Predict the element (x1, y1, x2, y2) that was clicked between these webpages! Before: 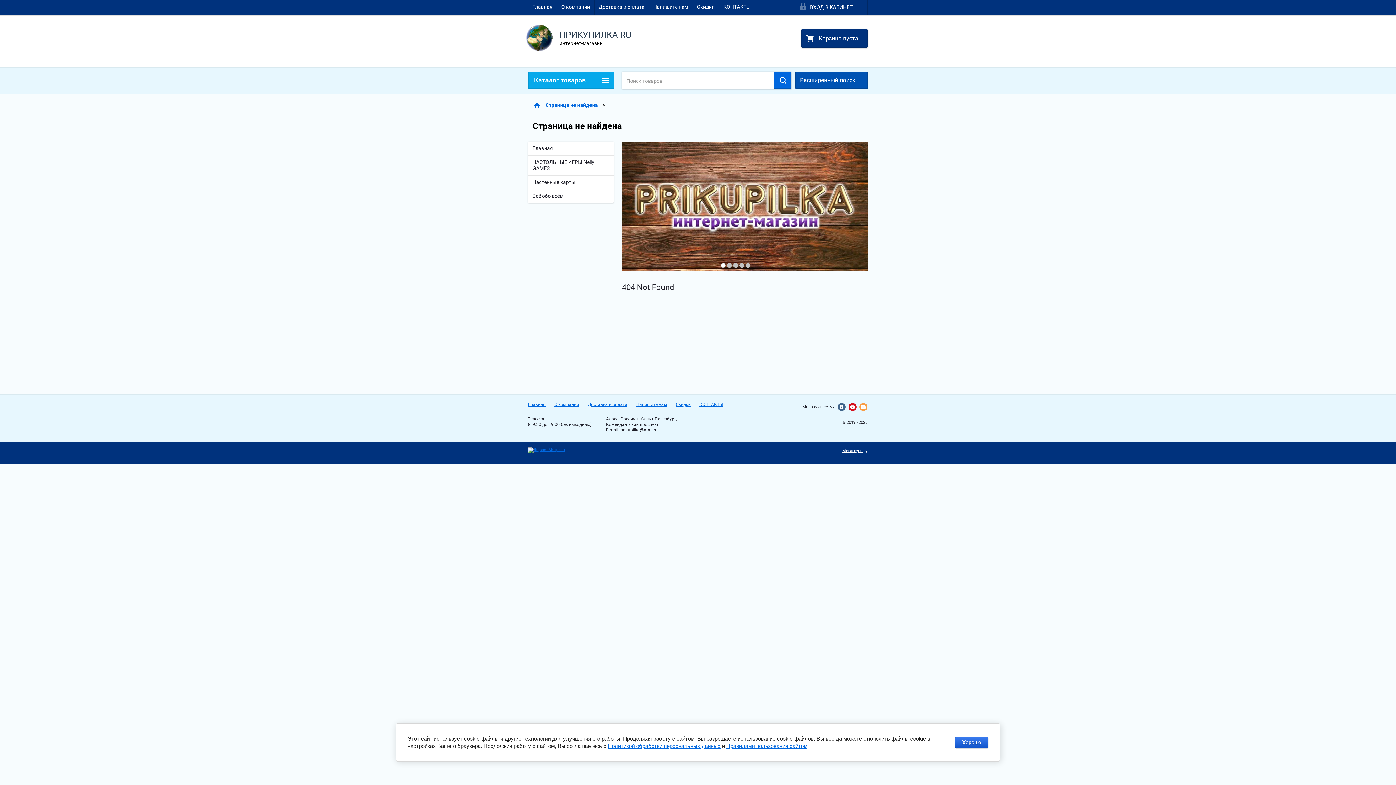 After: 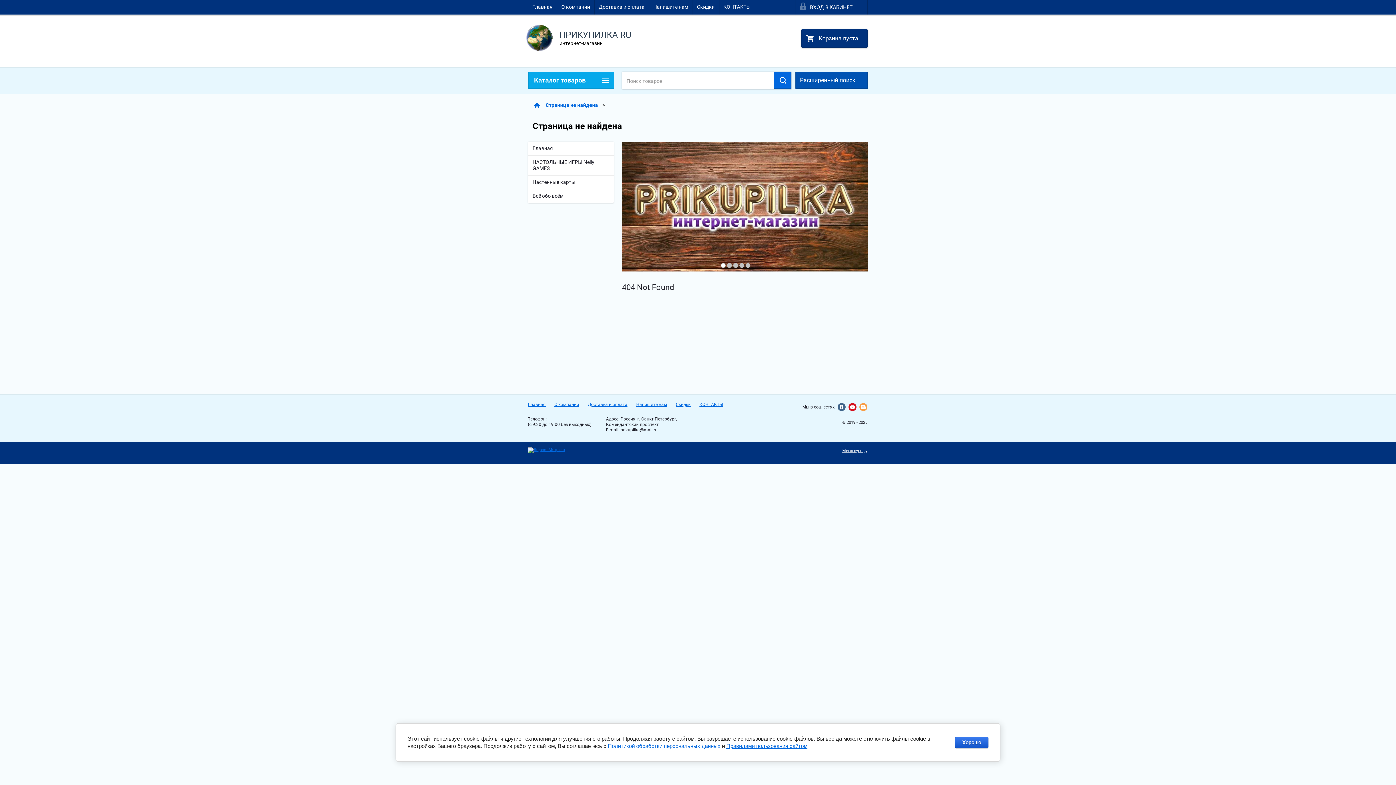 Action: label: Политикой обработки персональных данных bbox: (608, 743, 720, 749)